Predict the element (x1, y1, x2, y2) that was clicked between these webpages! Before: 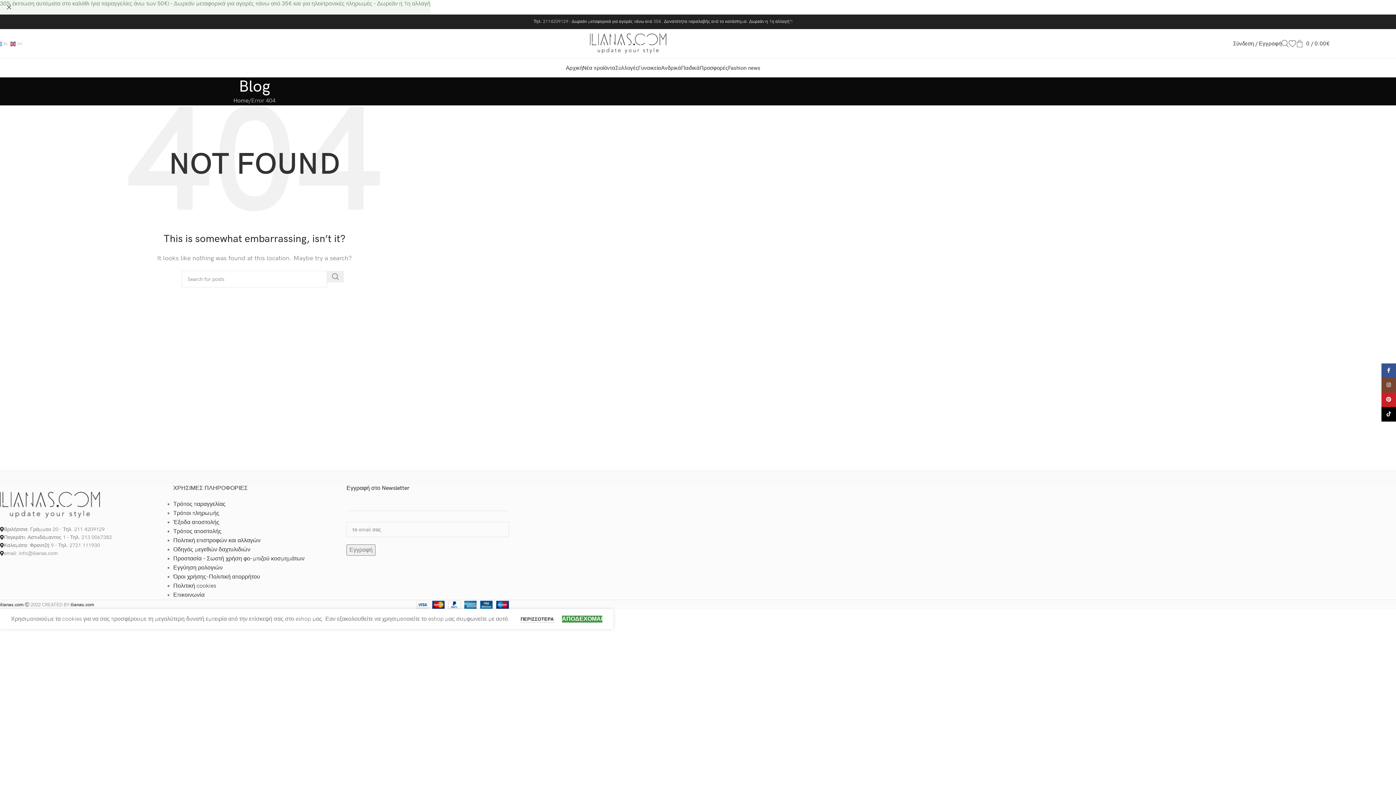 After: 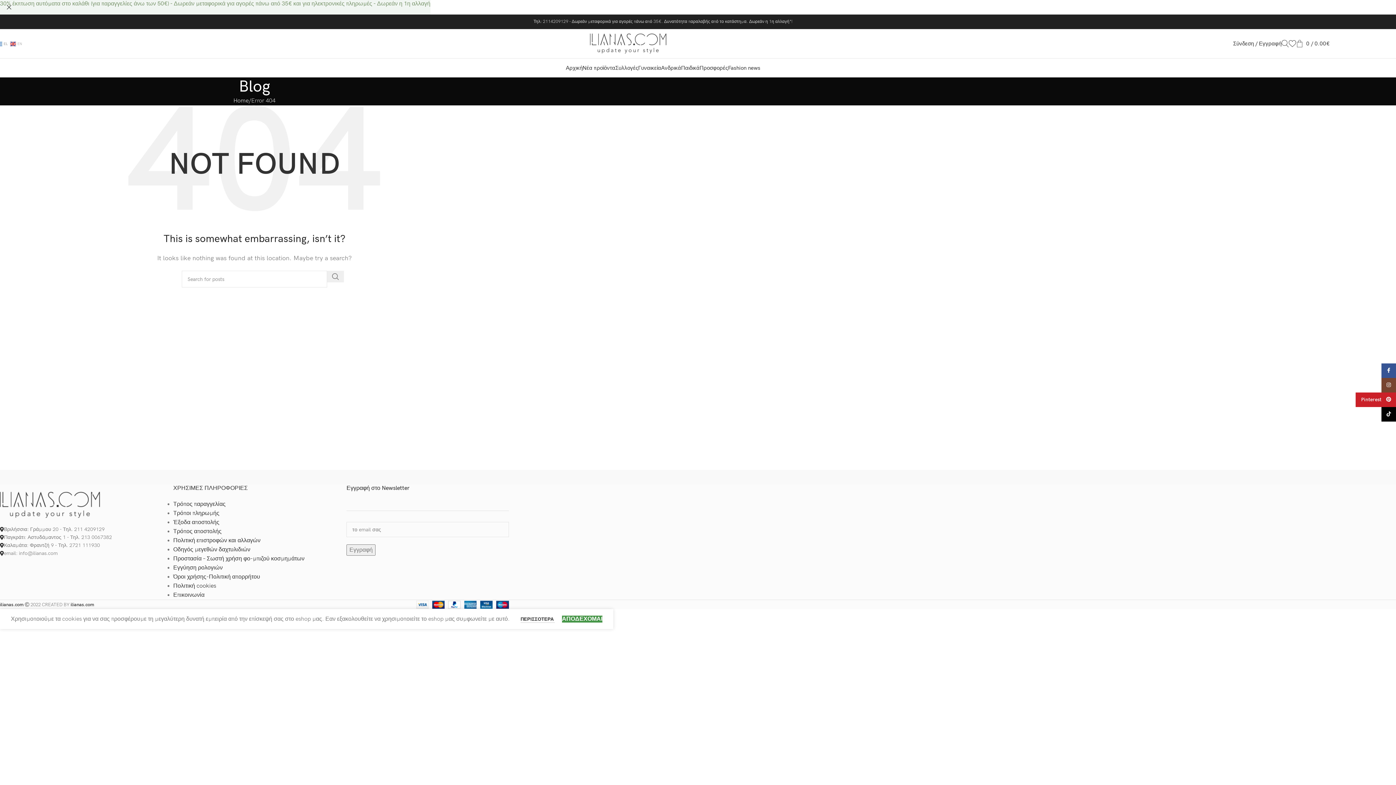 Action: bbox: (1381, 392, 1396, 407) label: Pinterest social link